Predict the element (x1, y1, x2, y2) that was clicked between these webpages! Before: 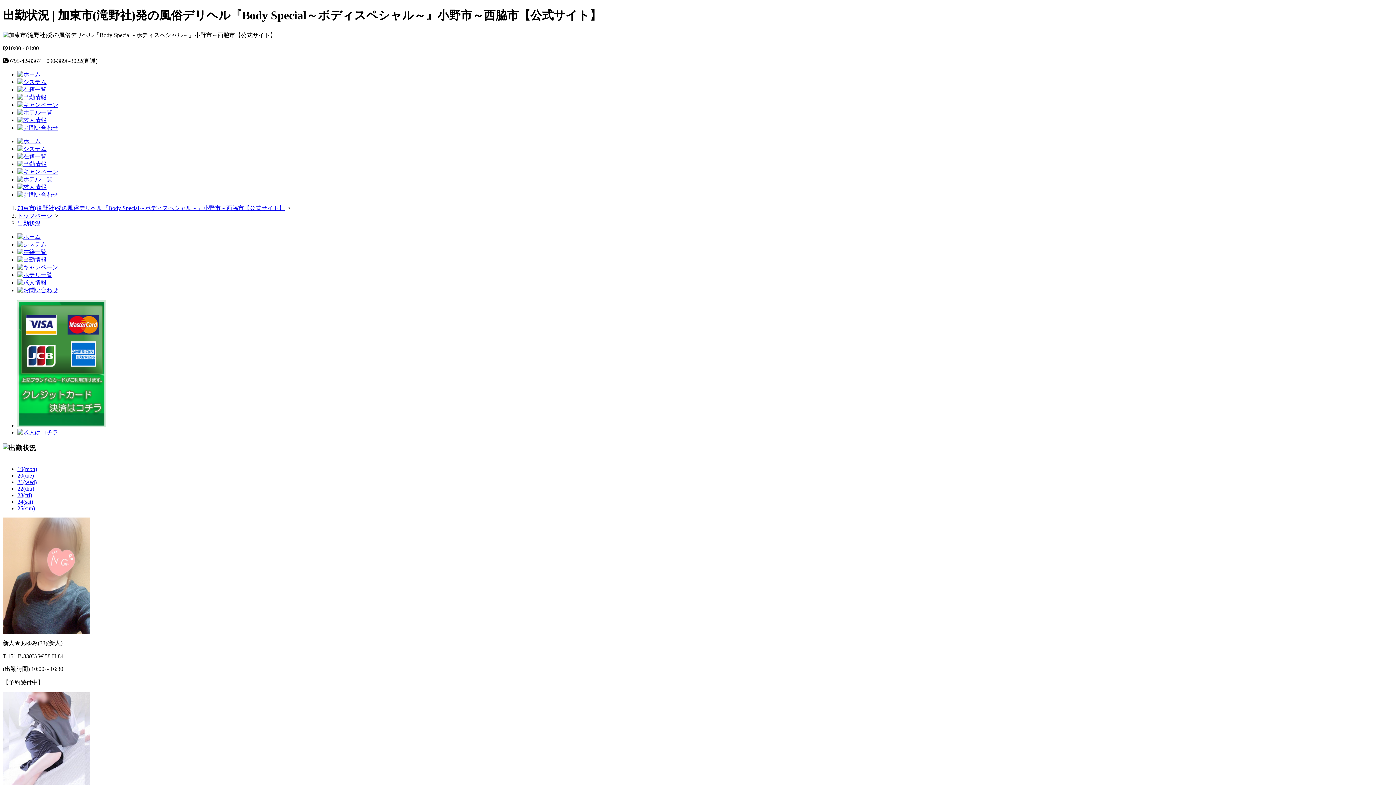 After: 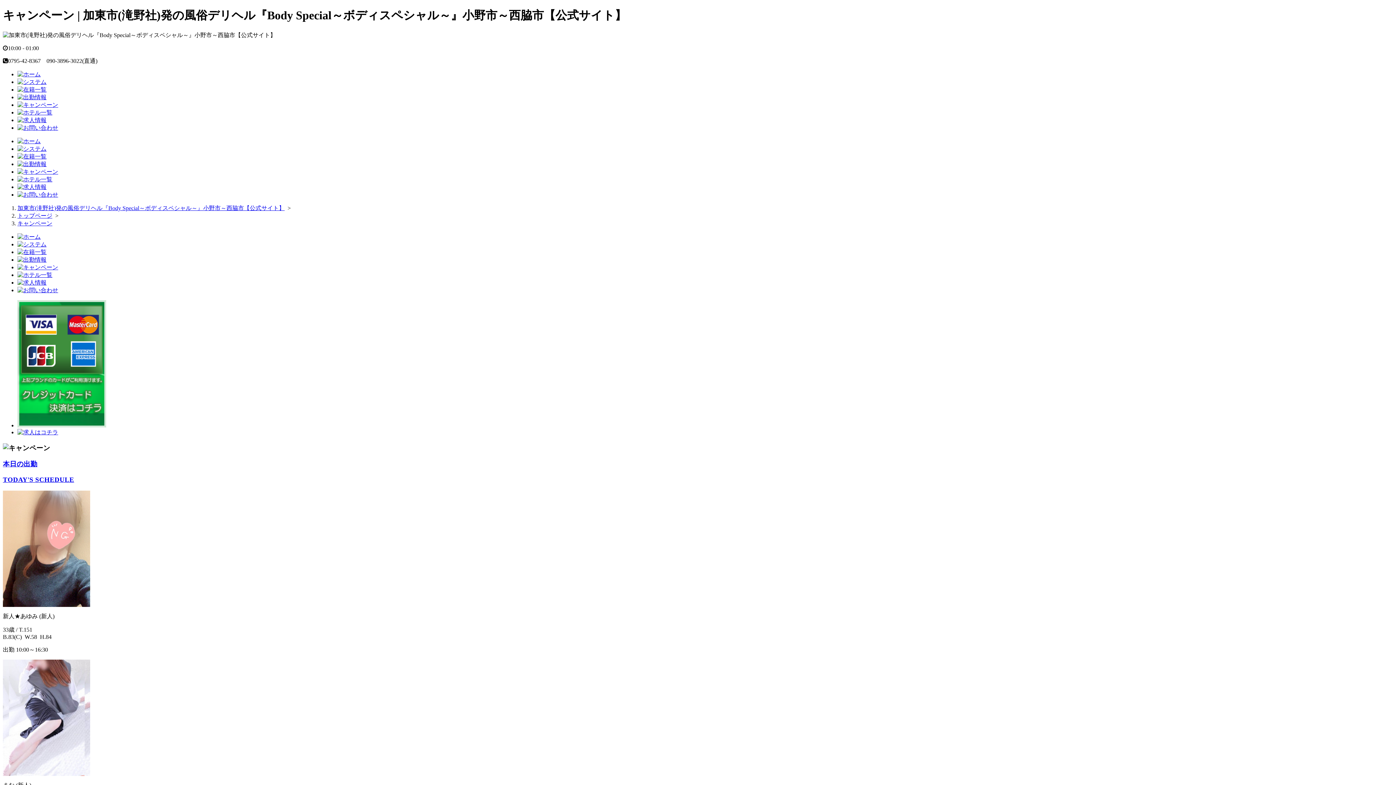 Action: bbox: (17, 168, 58, 174)